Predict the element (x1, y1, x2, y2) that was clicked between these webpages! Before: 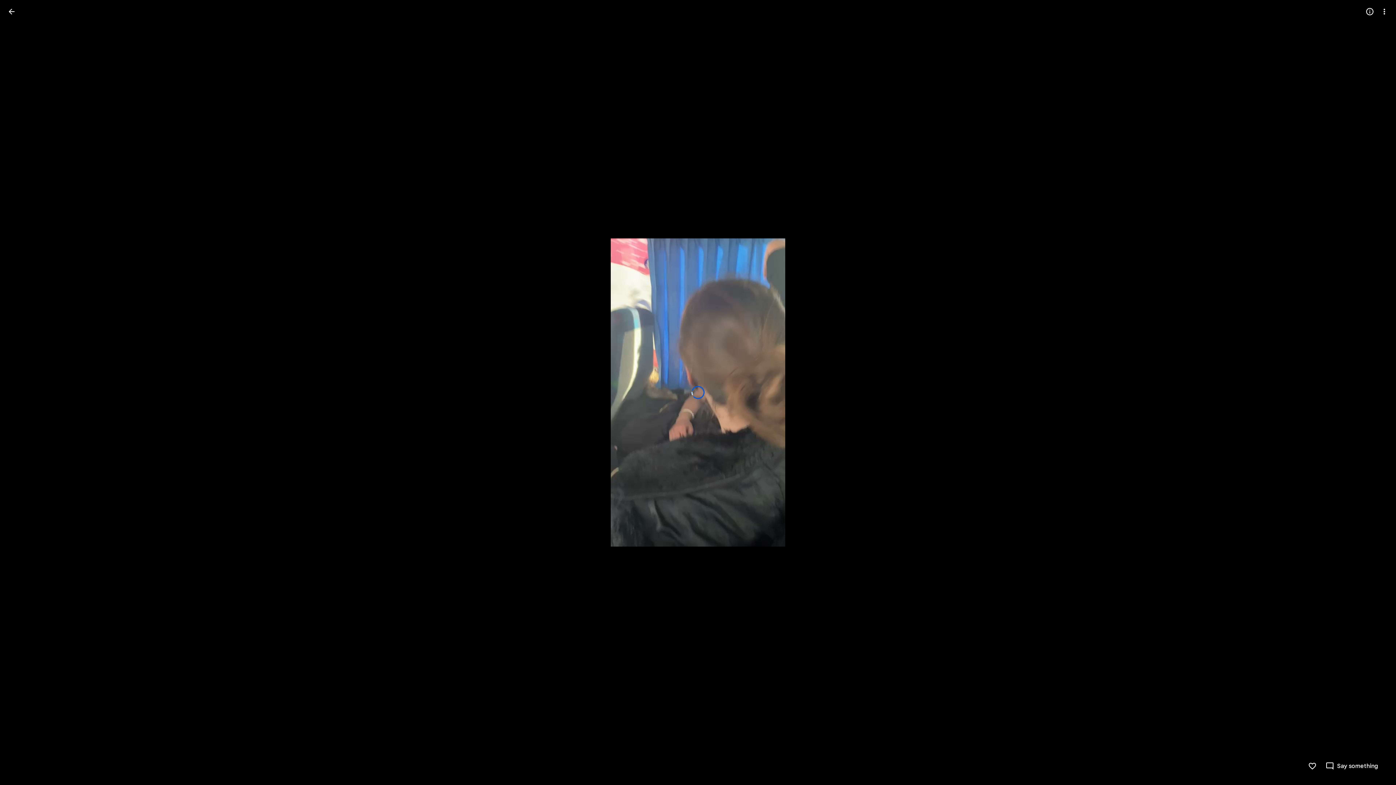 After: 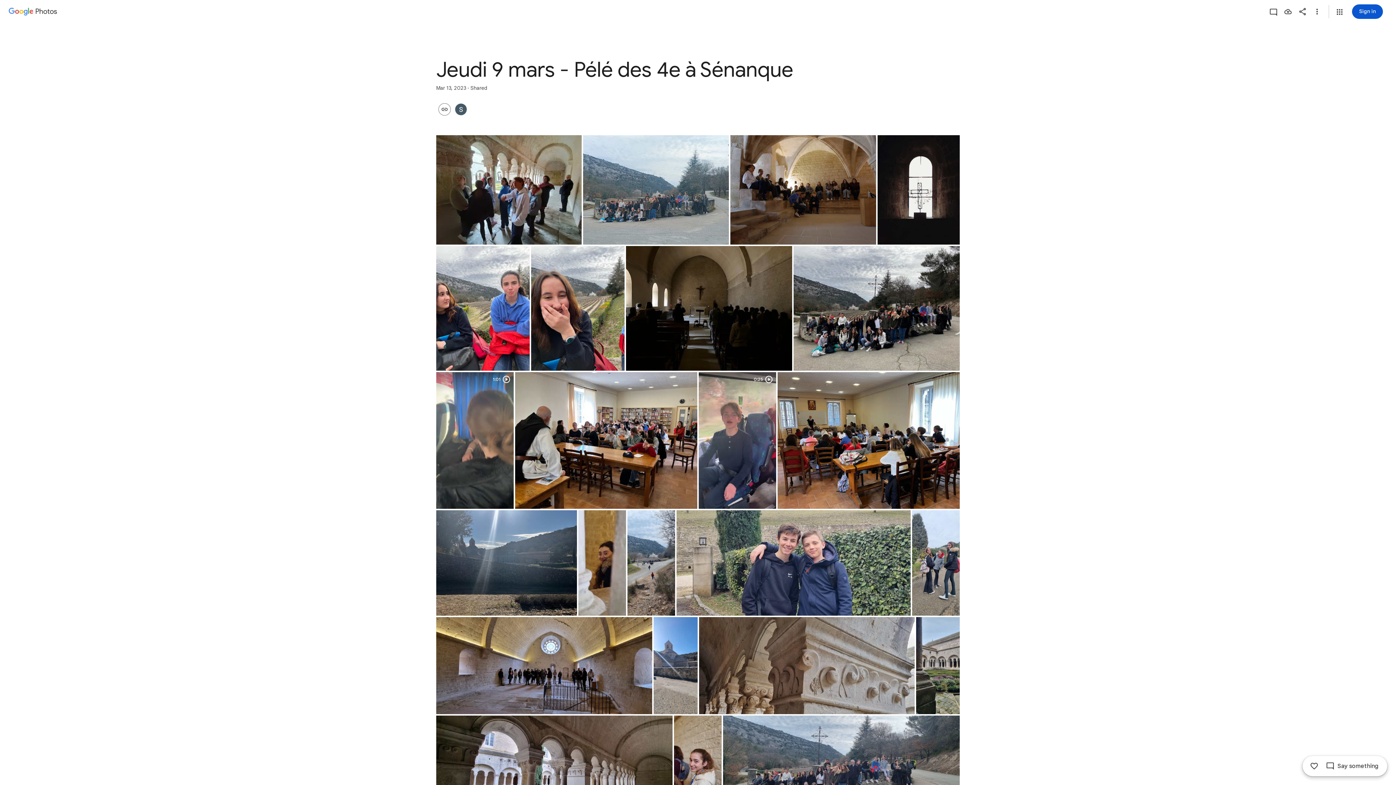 Action: bbox: (2, 2, 20, 20) label: Back to photos